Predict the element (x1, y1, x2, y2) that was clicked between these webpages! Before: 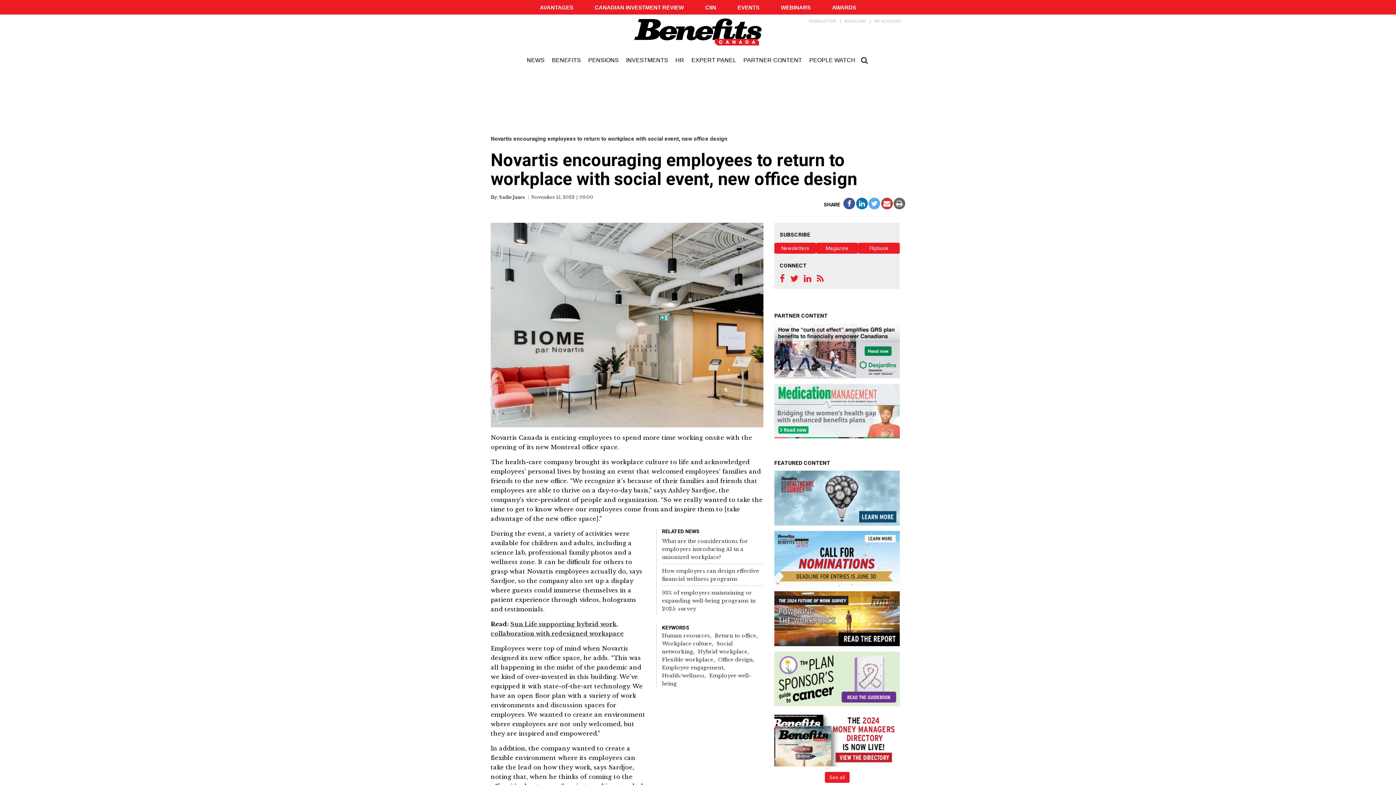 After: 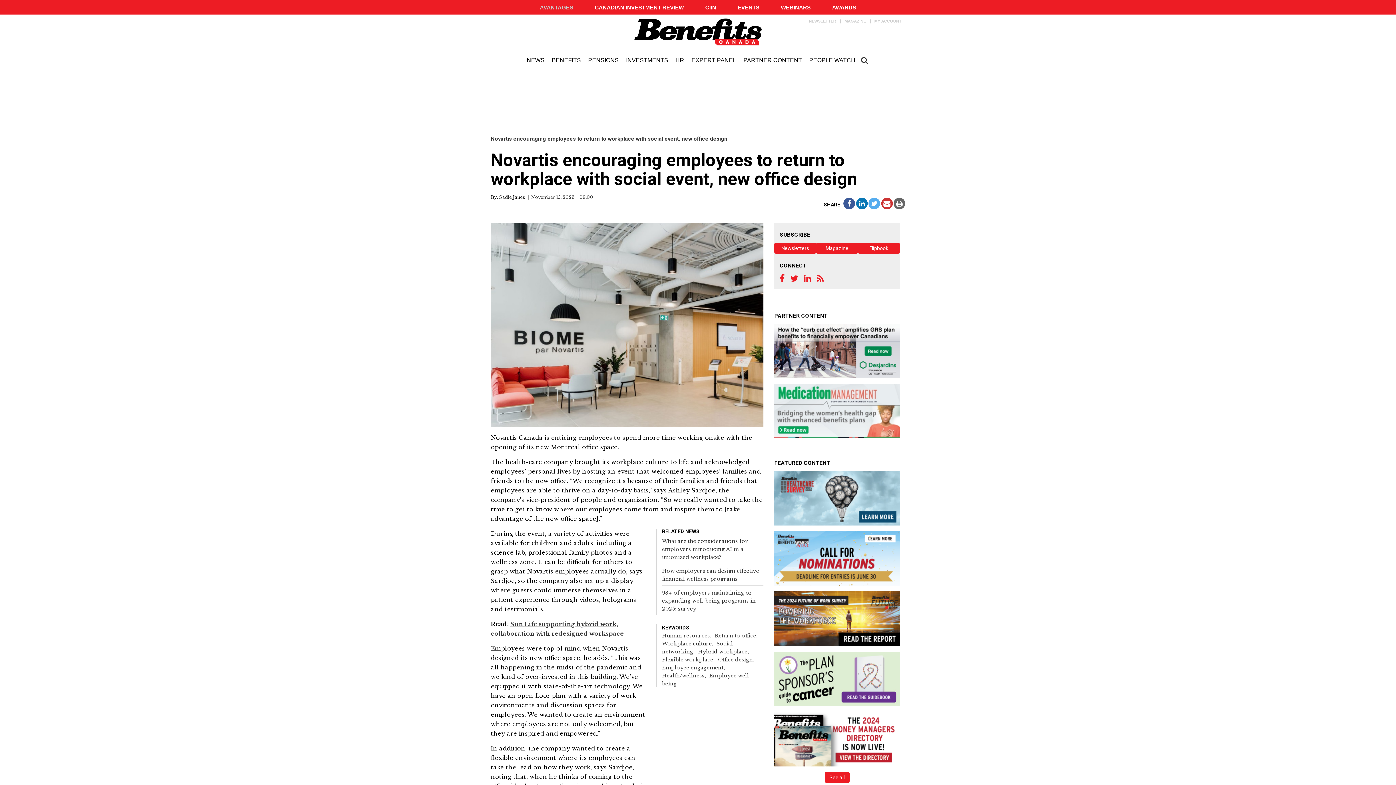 Action: bbox: (540, 4, 573, 10) label: AVANTAGES